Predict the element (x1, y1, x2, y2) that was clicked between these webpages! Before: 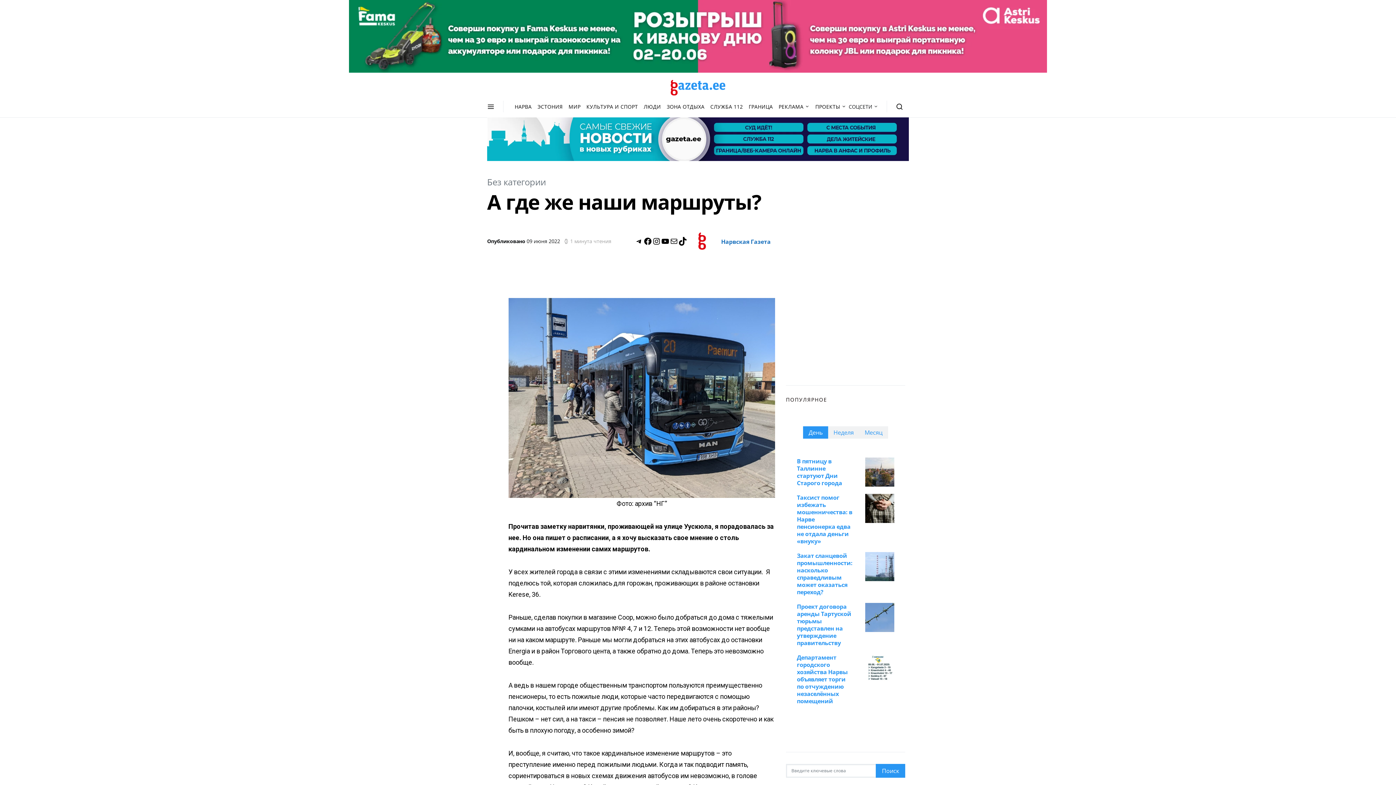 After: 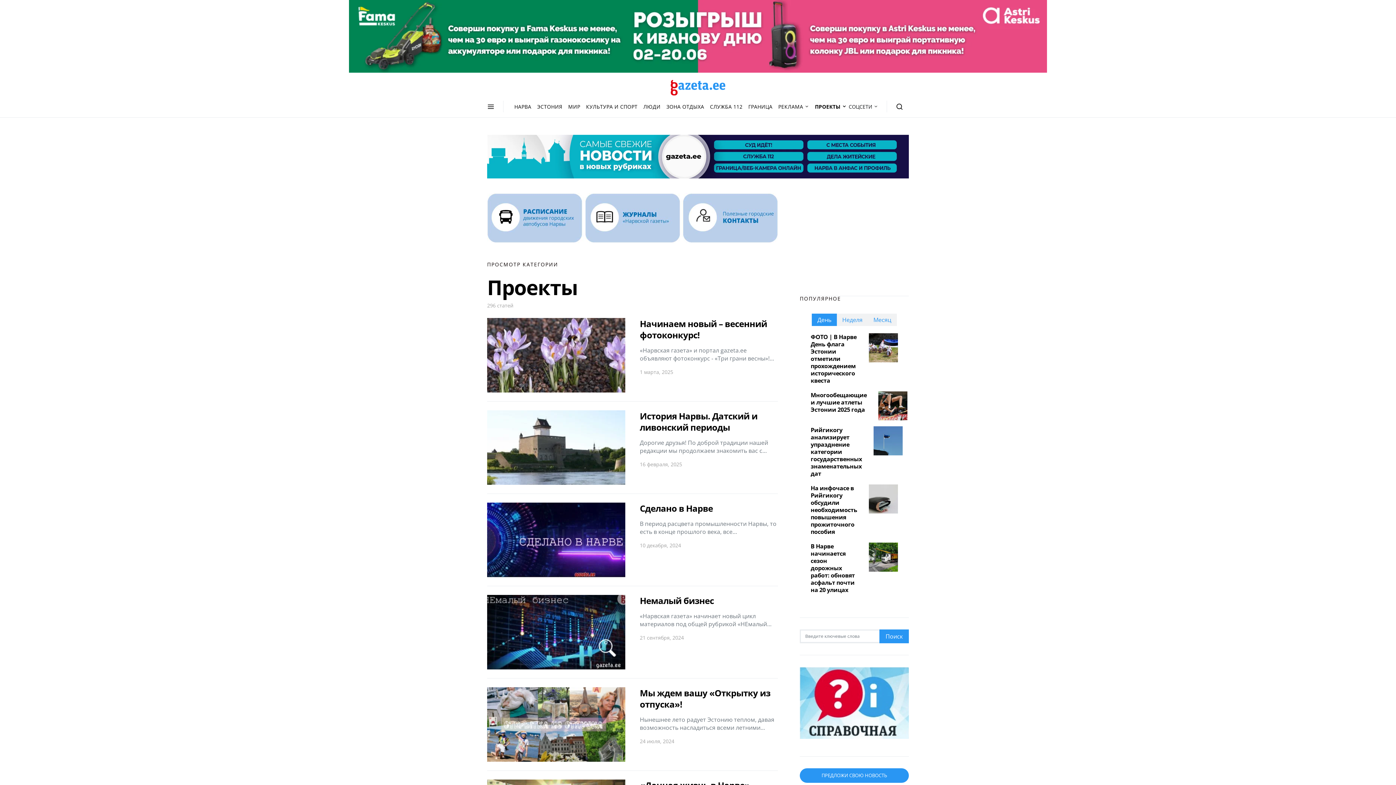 Action: label: ПРОЕКТЫ bbox: (812, 95, 846, 117)